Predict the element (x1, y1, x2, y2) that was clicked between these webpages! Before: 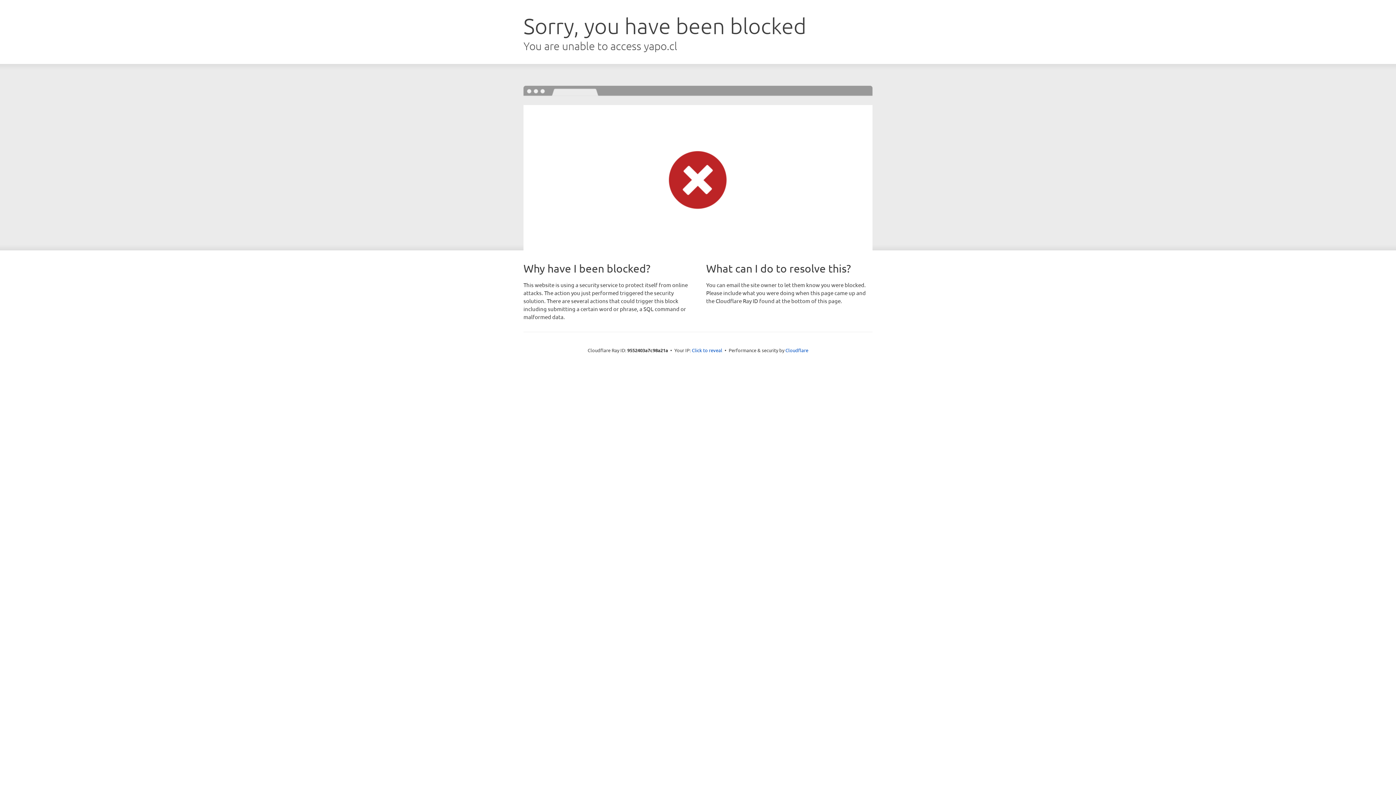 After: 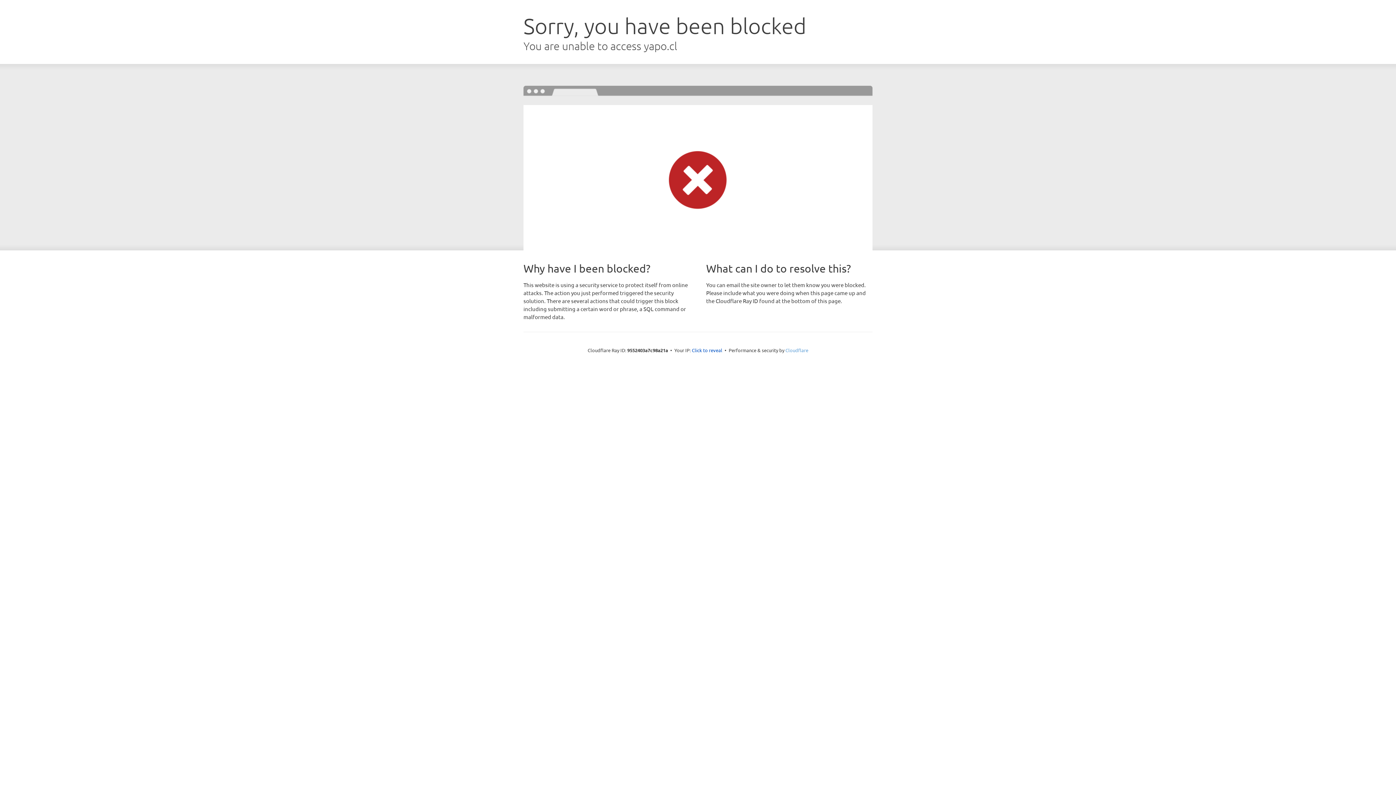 Action: label: Cloudflare bbox: (785, 347, 808, 353)